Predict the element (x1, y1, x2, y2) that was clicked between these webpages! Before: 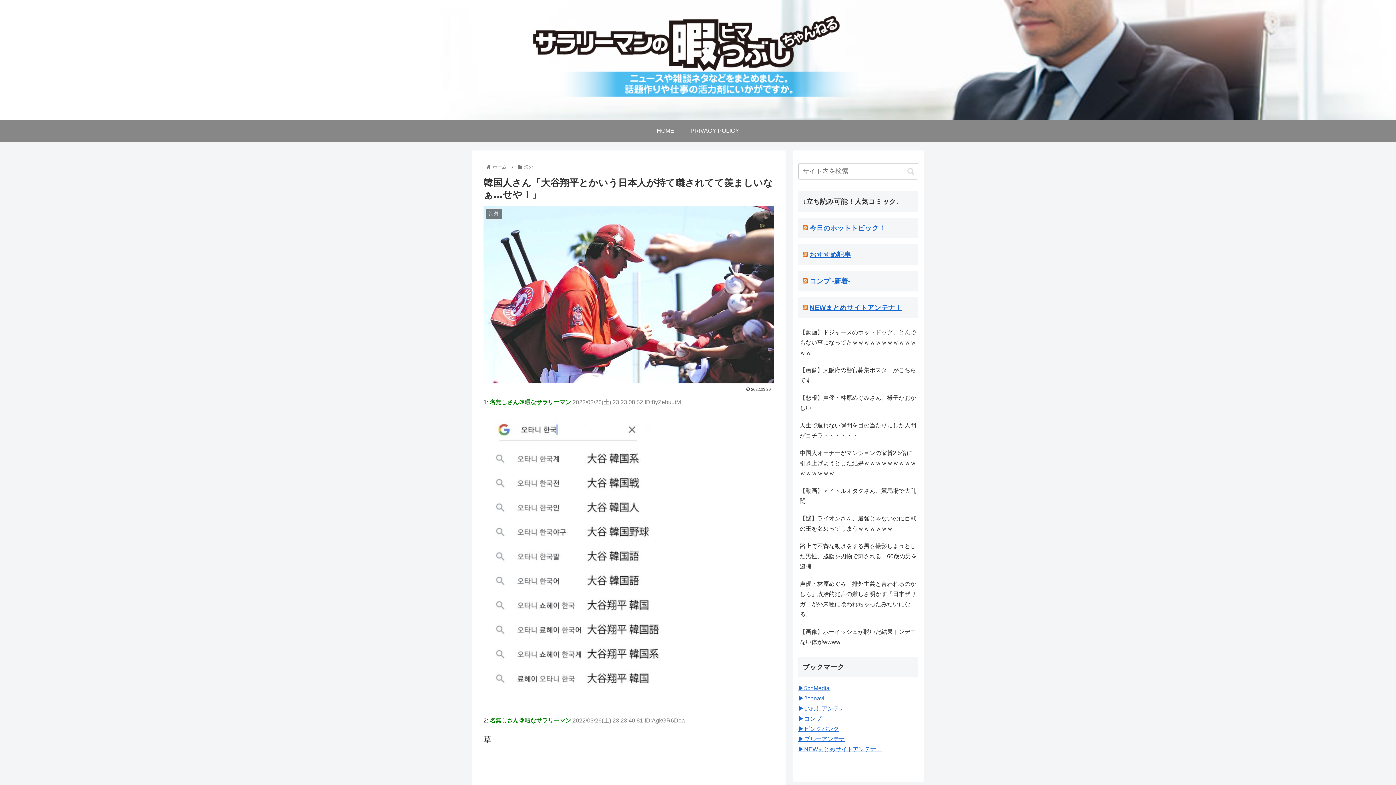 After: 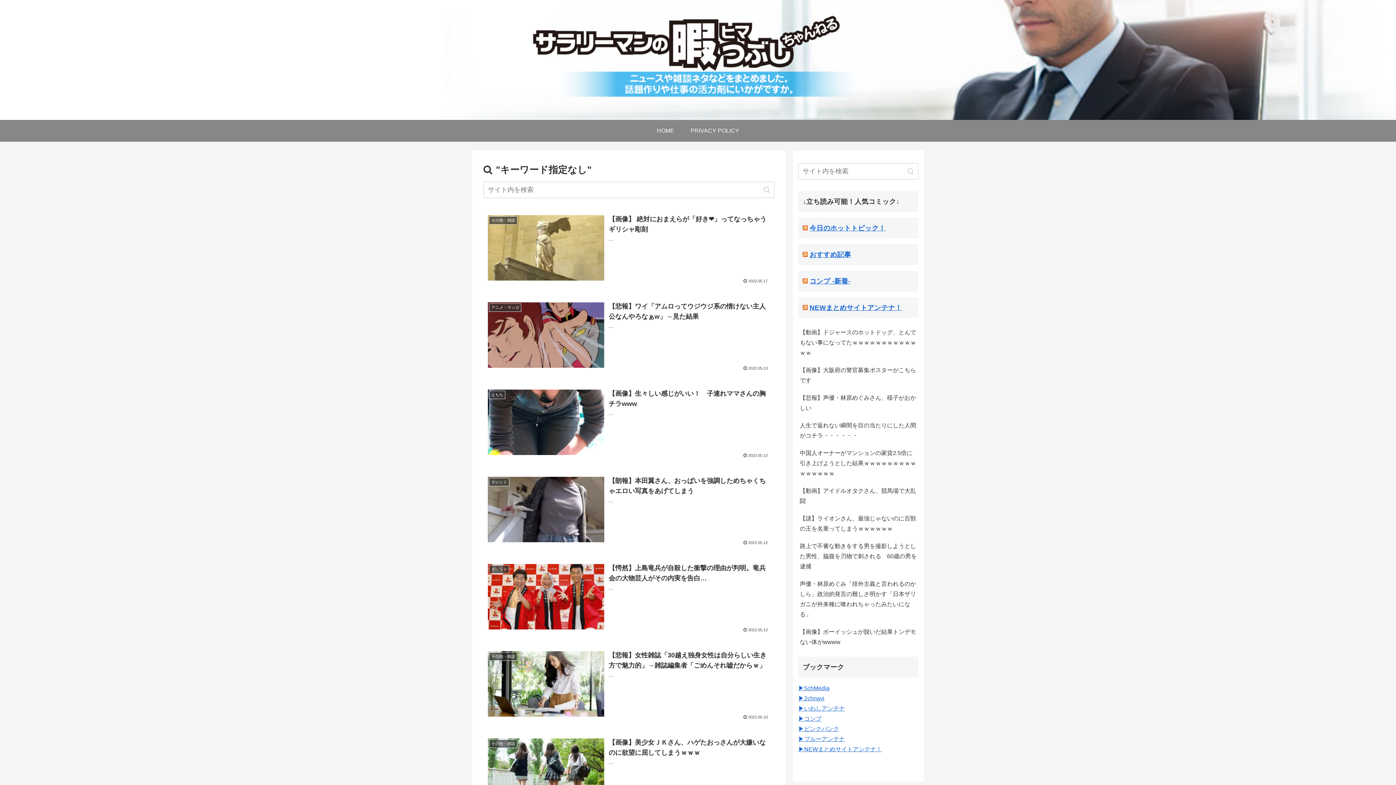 Action: bbox: (904, 167, 917, 175) label: button